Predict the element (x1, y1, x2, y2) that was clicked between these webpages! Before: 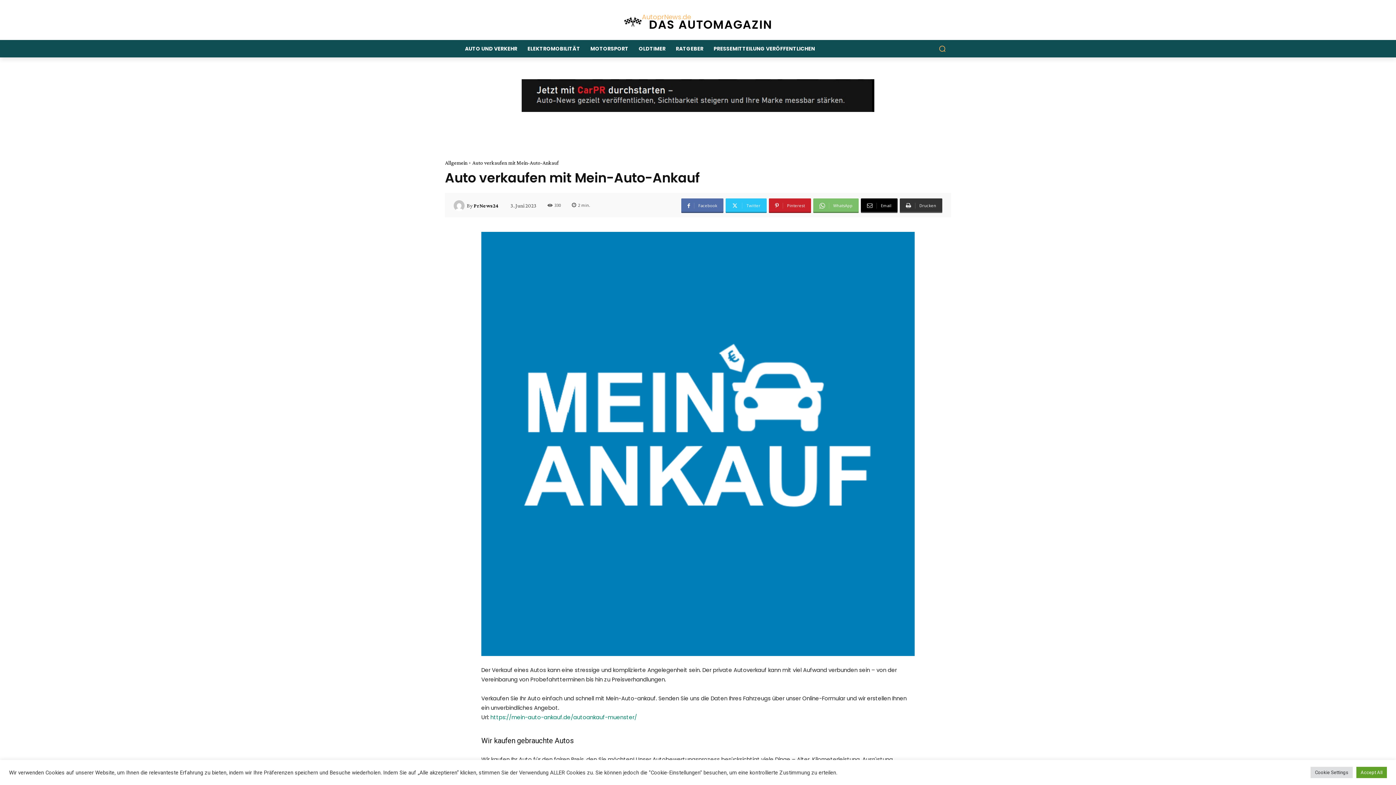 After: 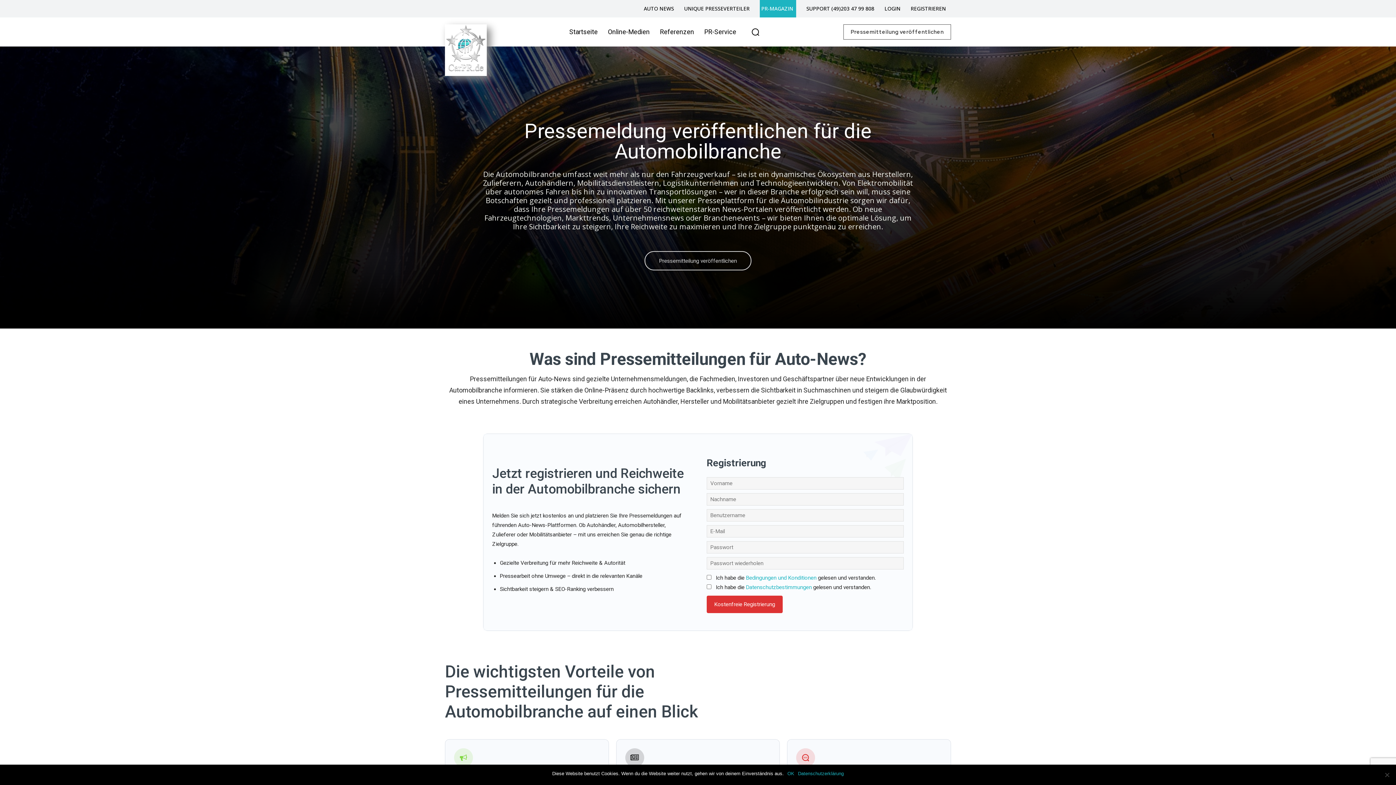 Action: bbox: (708, 40, 820, 57) label: PRESSEMITTEILUNG VERÖFFENTLICHEN